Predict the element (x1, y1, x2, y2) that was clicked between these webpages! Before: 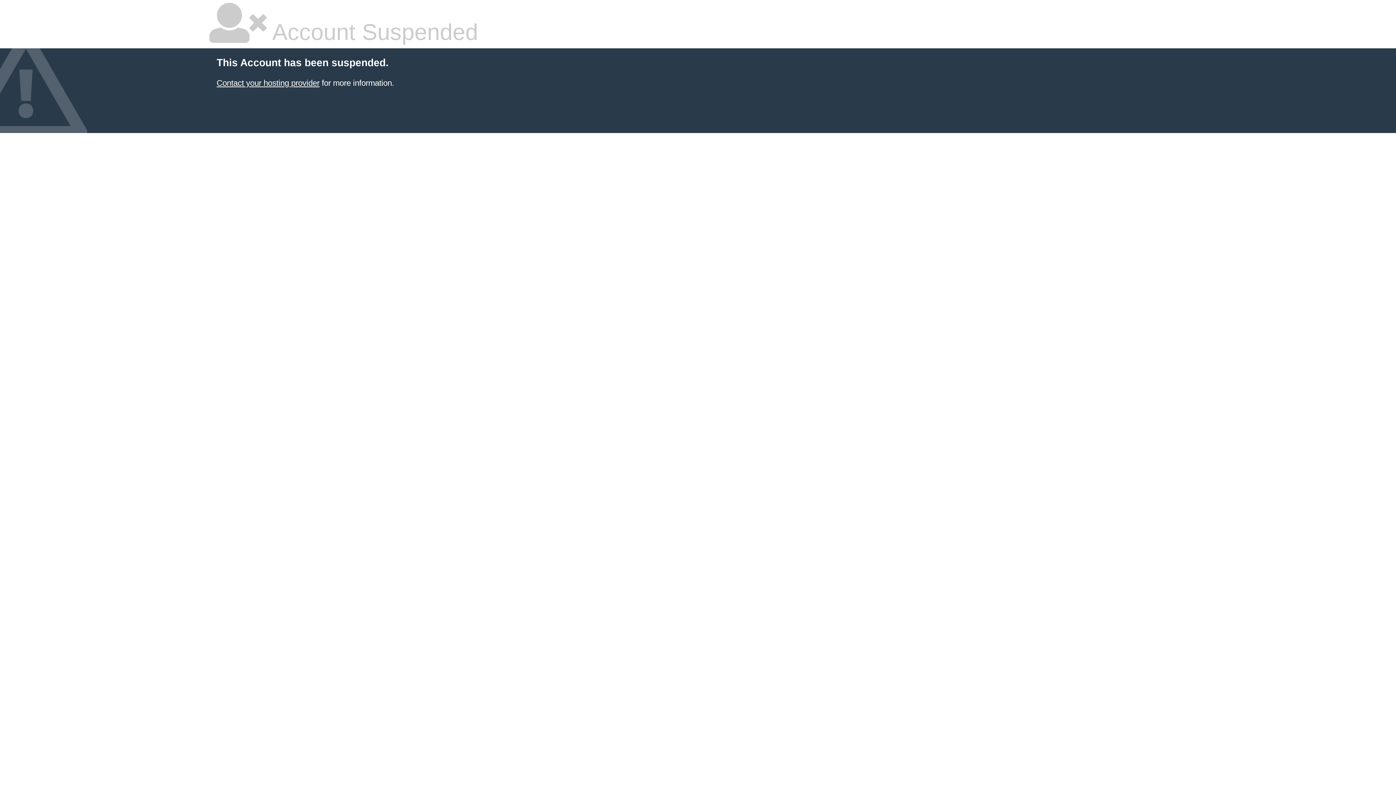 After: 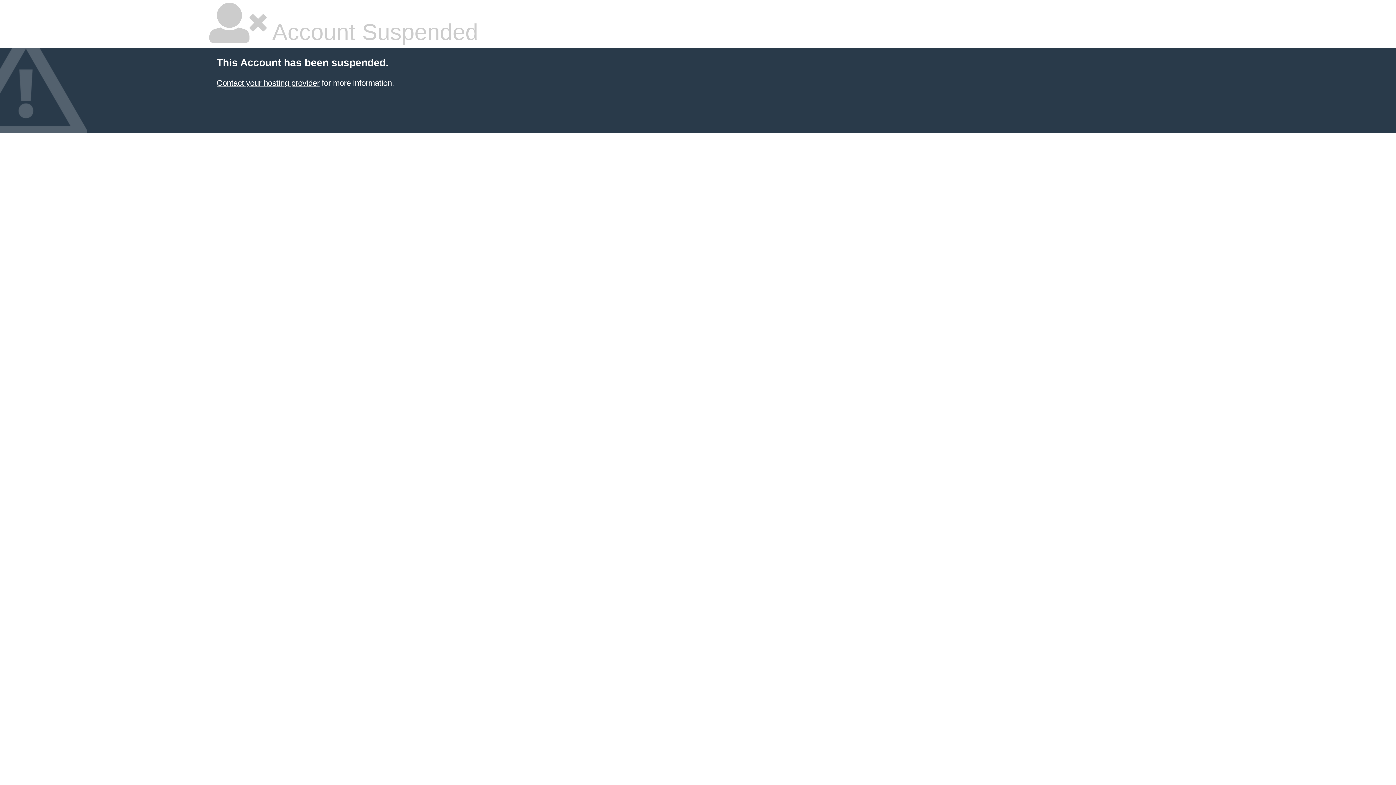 Action: label: Contact your hosting provider bbox: (216, 78, 319, 87)